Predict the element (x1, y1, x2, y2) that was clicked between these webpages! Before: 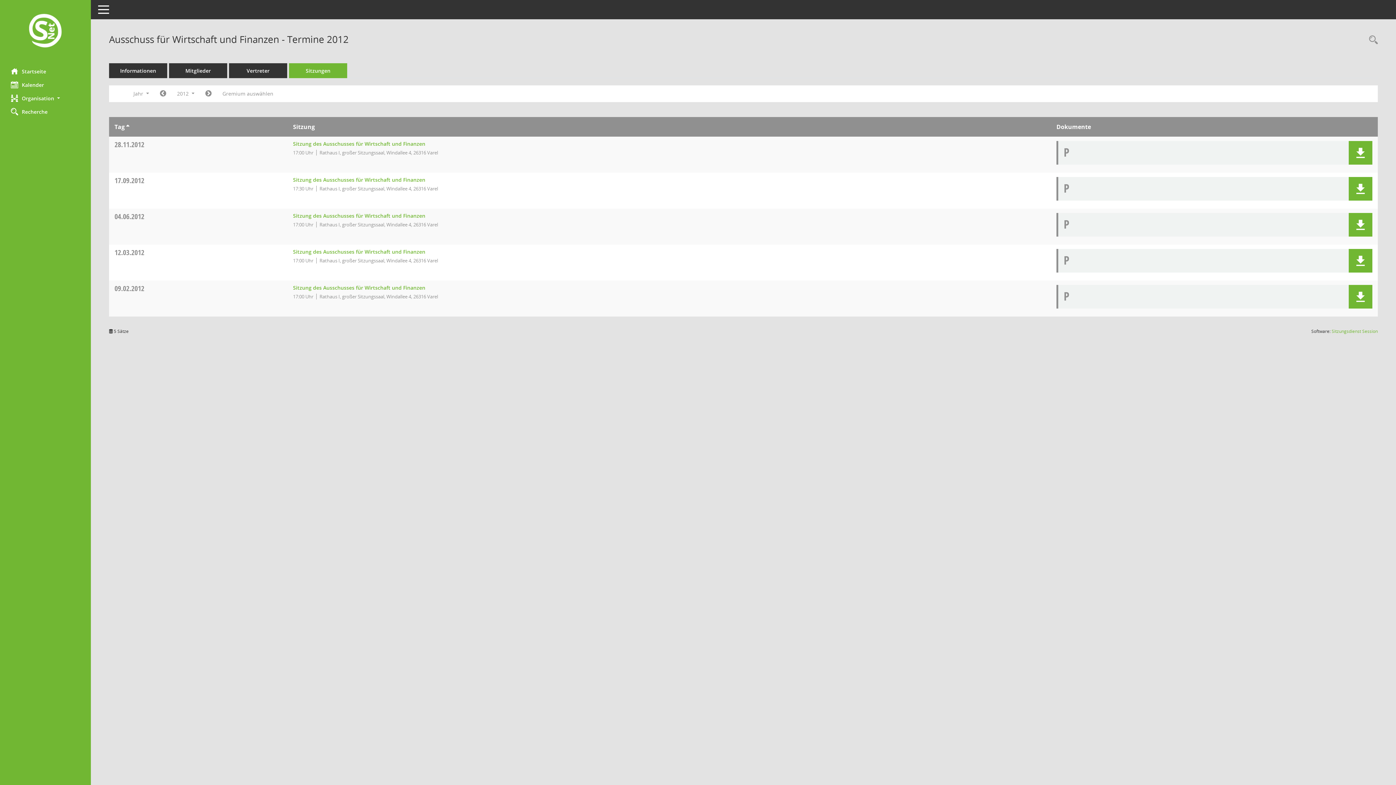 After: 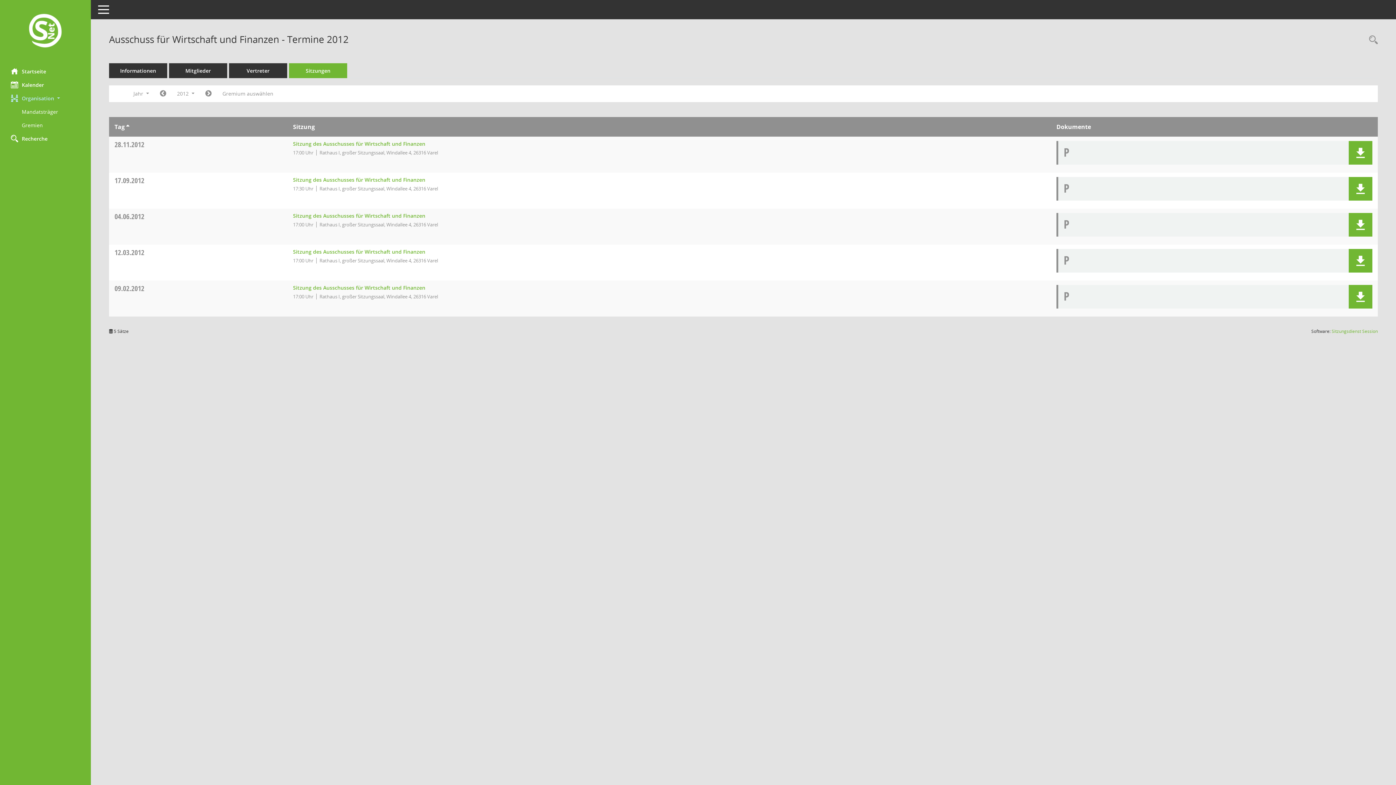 Action: label: Organisation  bbox: (0, 91, 90, 104)